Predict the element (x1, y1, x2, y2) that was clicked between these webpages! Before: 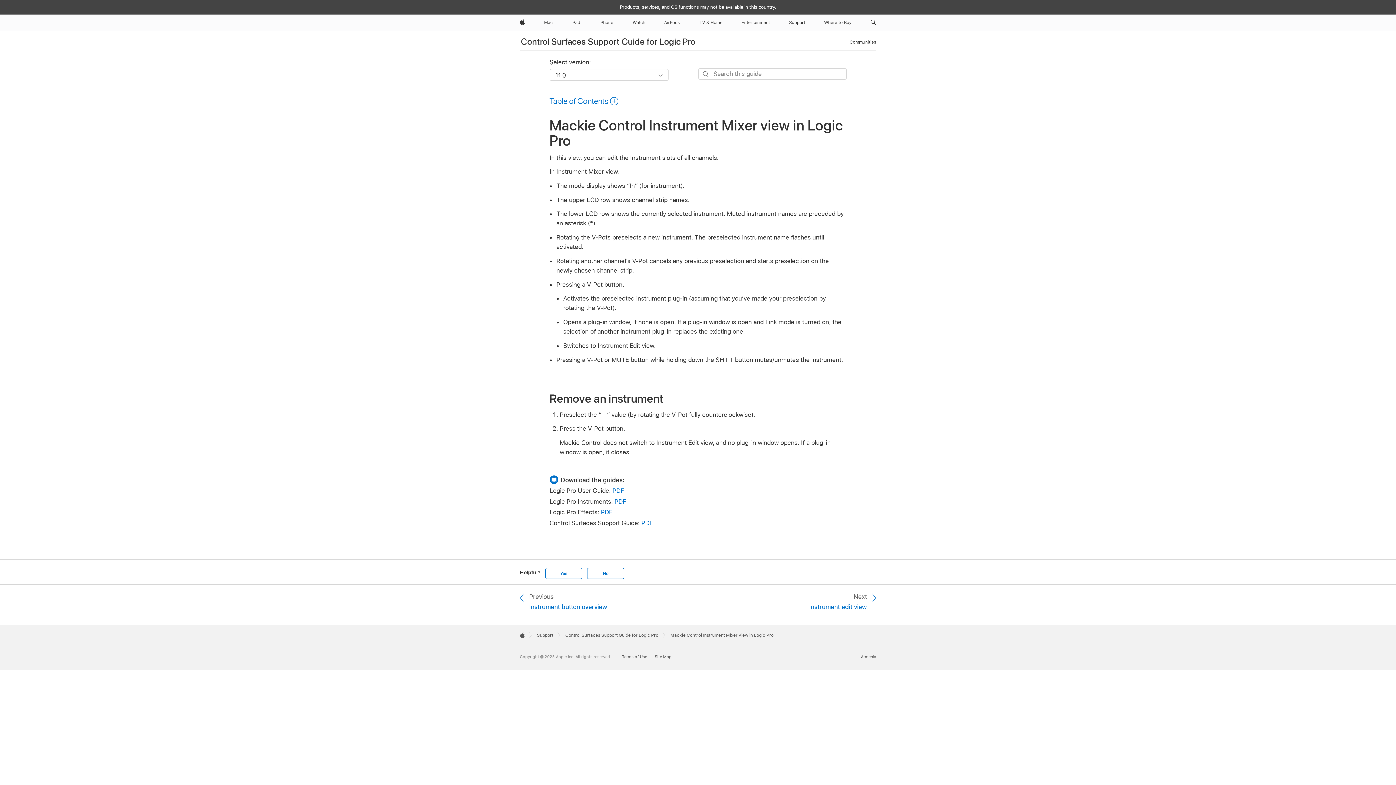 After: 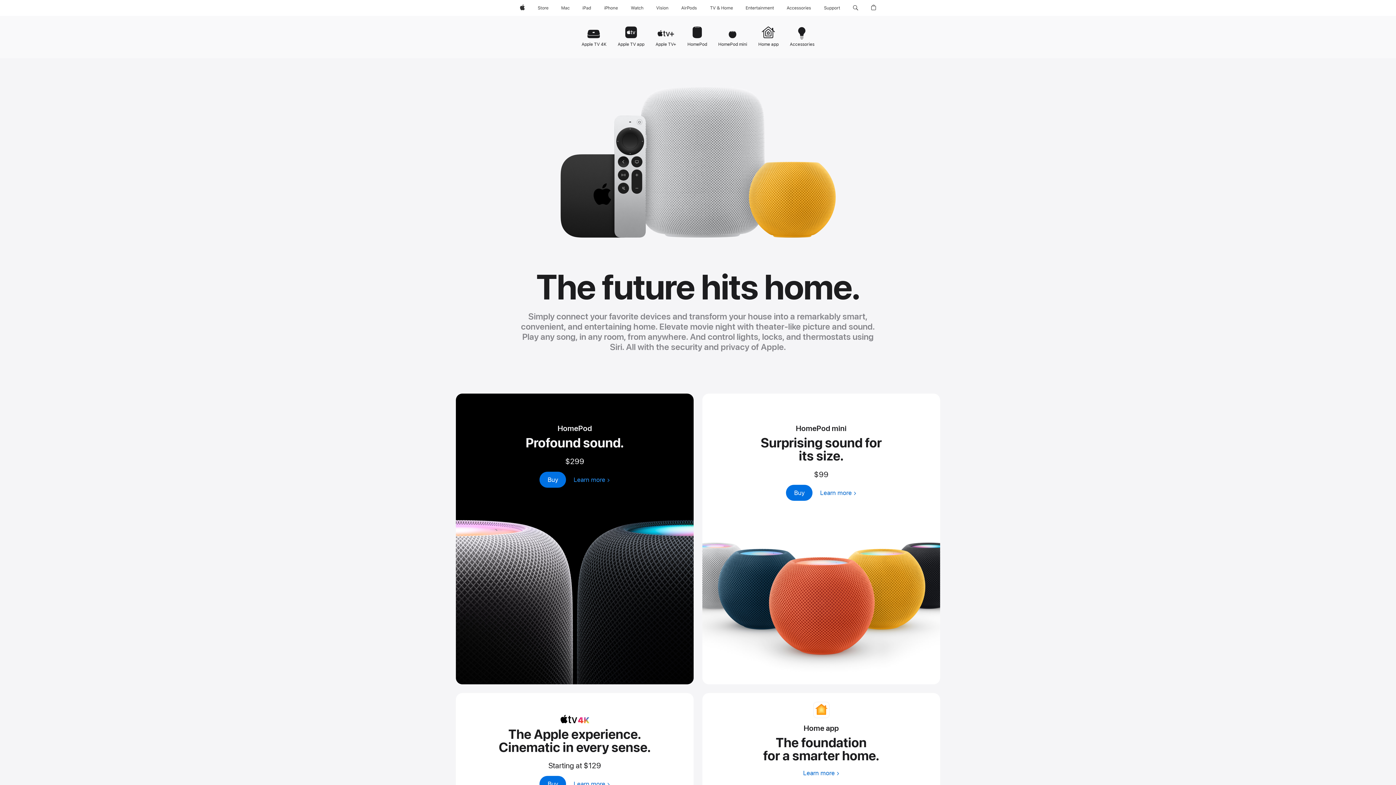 Action: label: TV and Home bbox: (696, 14, 725, 30)